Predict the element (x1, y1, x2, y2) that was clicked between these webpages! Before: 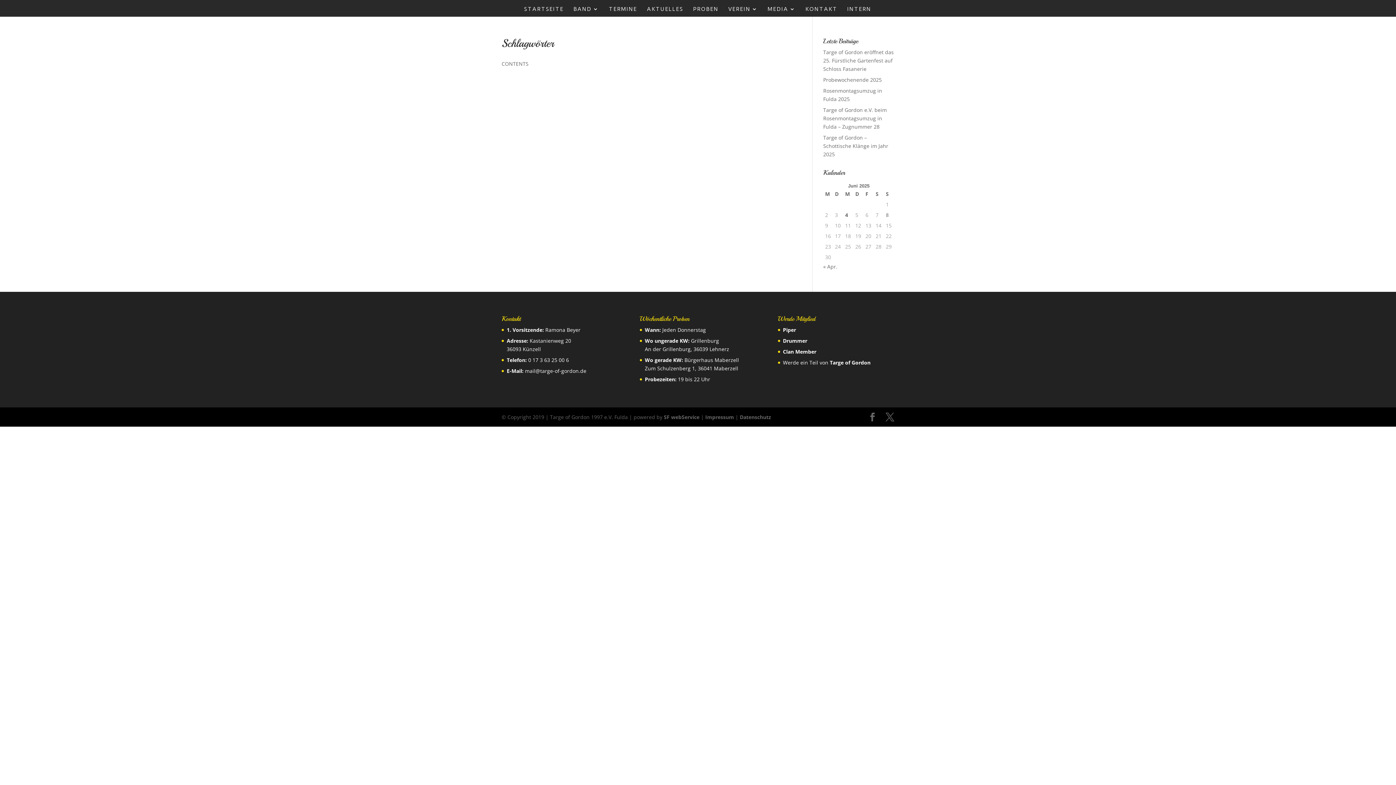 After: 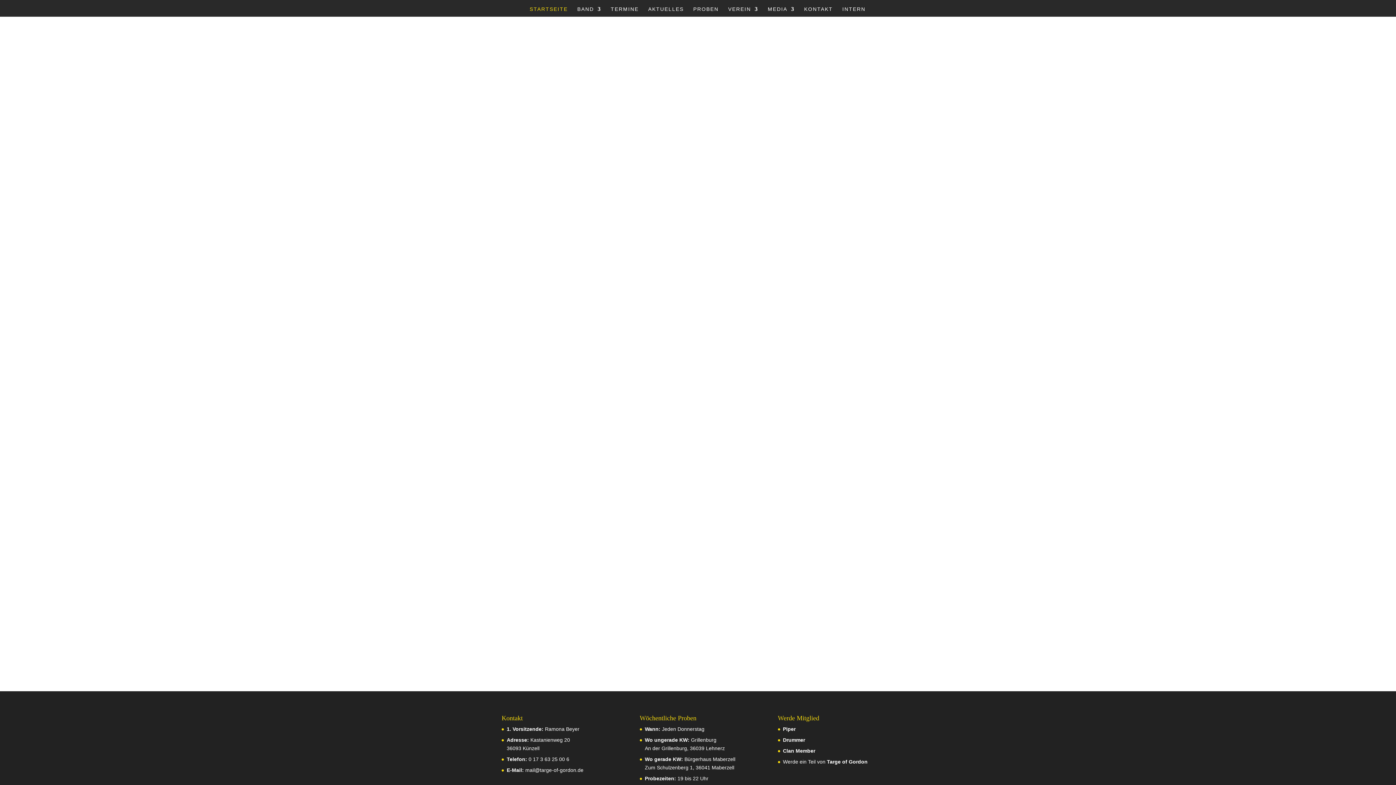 Action: label: STARTSEITE bbox: (524, 6, 563, 16)